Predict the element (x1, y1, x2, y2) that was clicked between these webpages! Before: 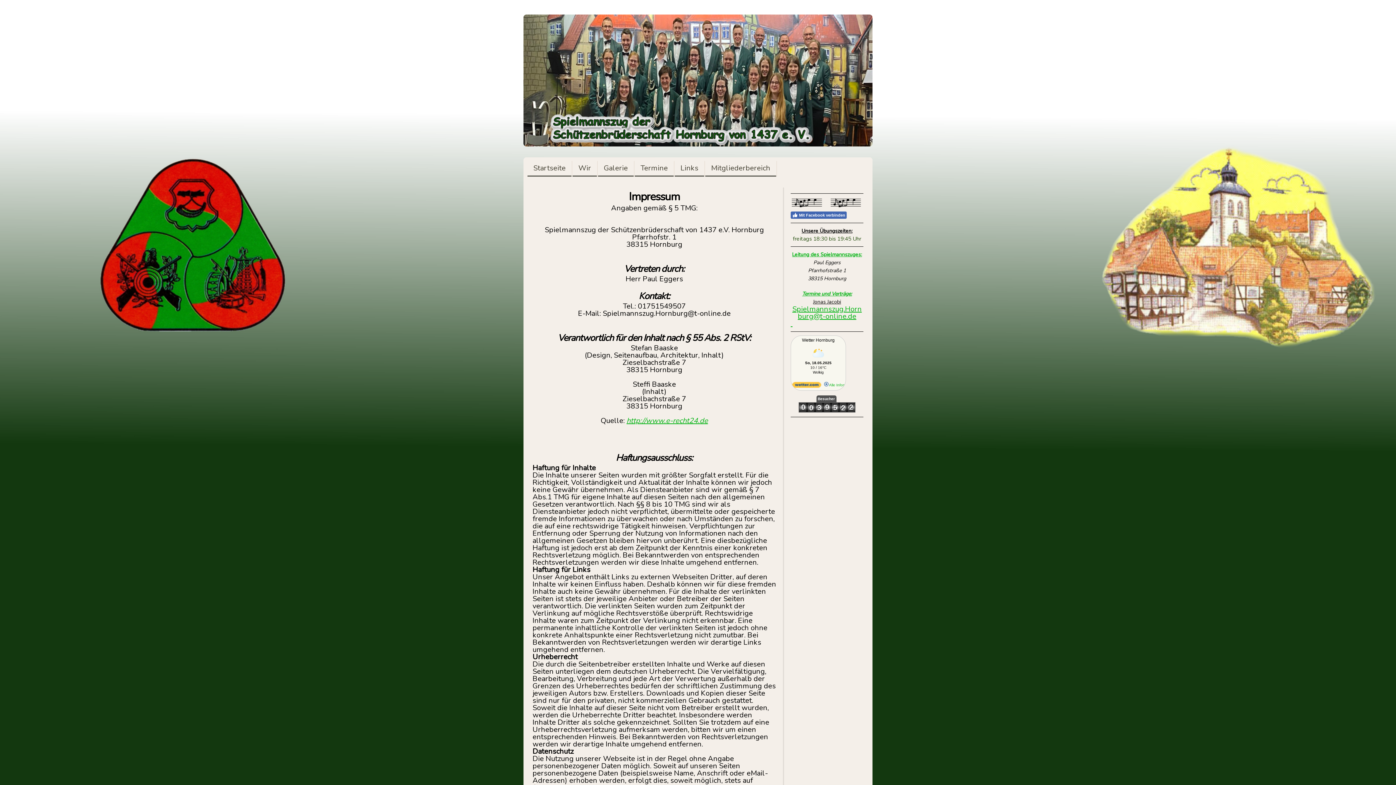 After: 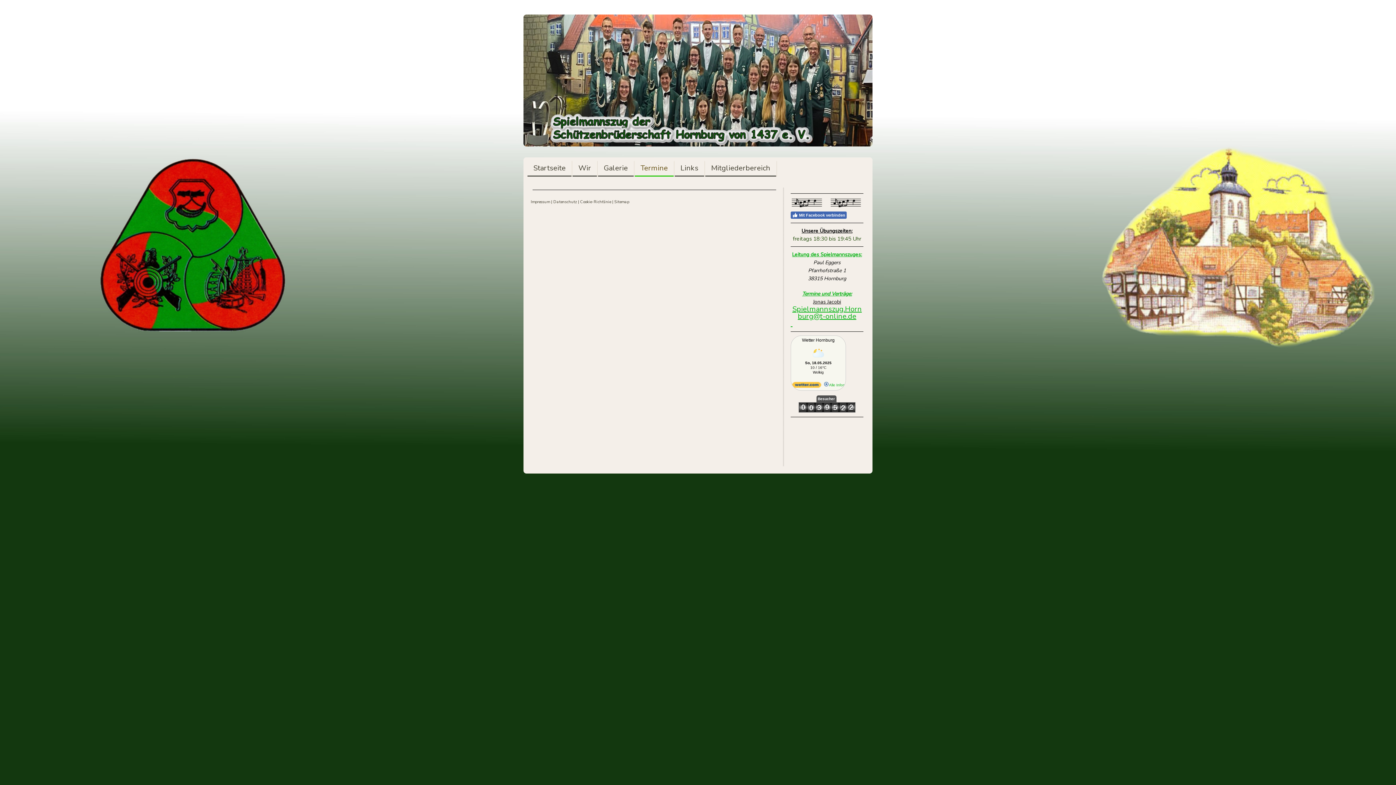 Action: bbox: (634, 161, 673, 176) label: Termine